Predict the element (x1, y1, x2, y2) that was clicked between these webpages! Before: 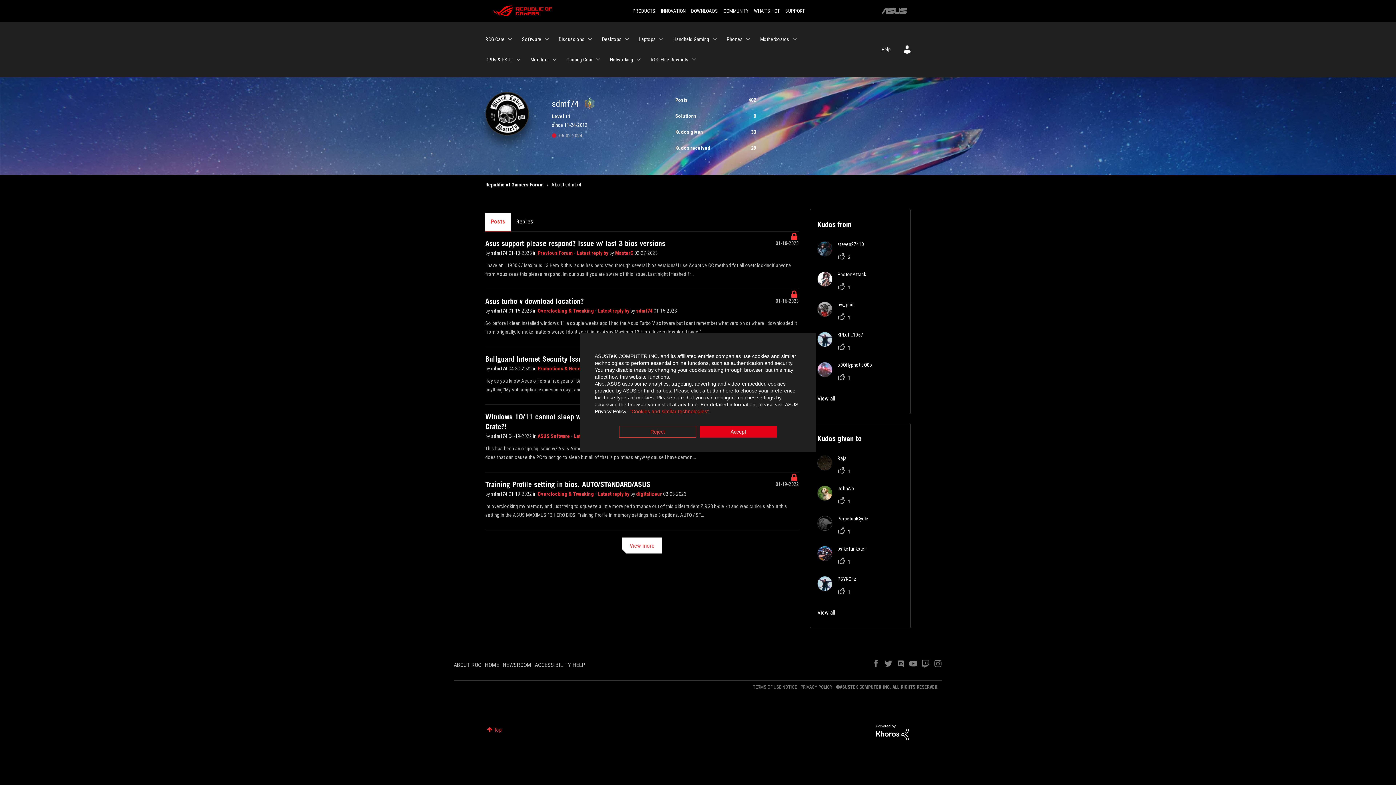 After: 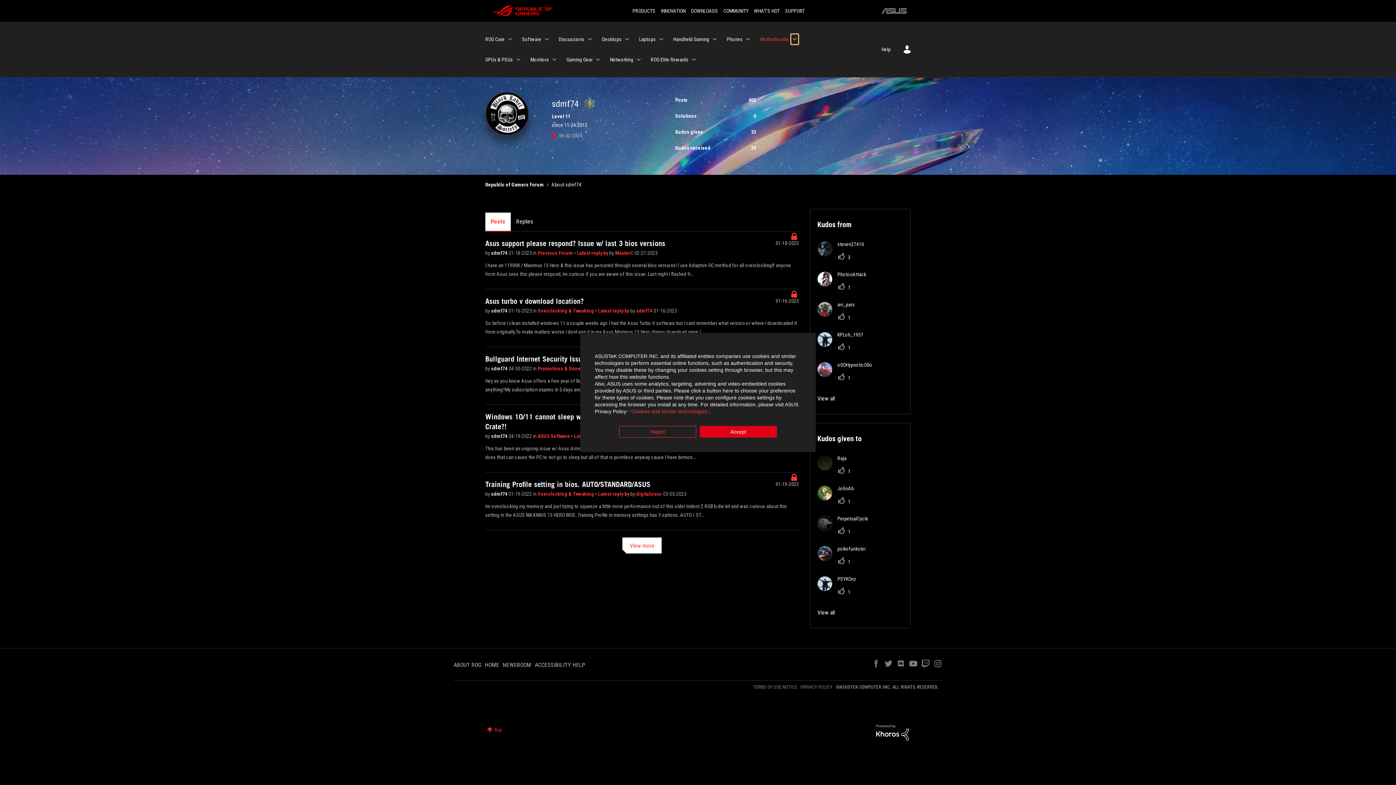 Action: bbox: (791, 34, 798, 44) label: Expand View: Motherboards